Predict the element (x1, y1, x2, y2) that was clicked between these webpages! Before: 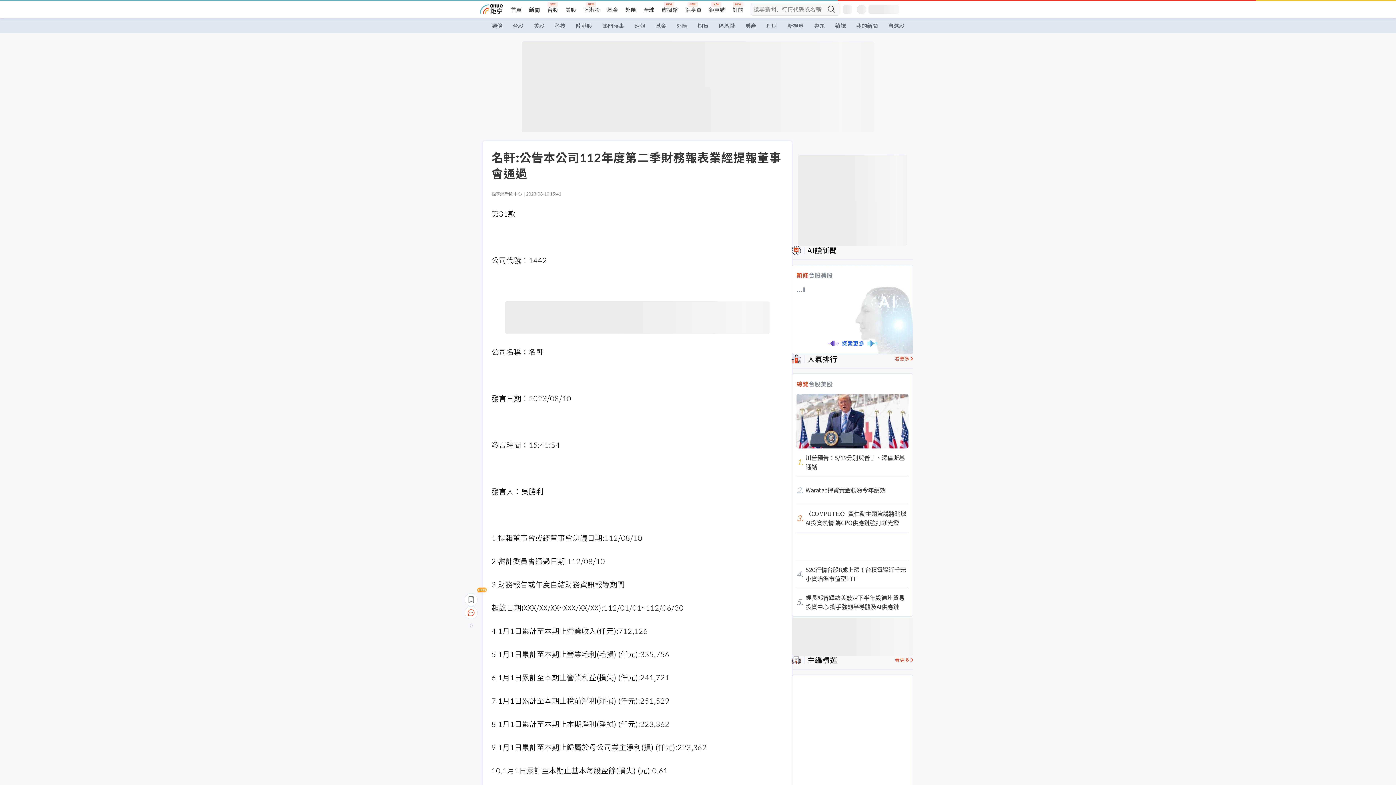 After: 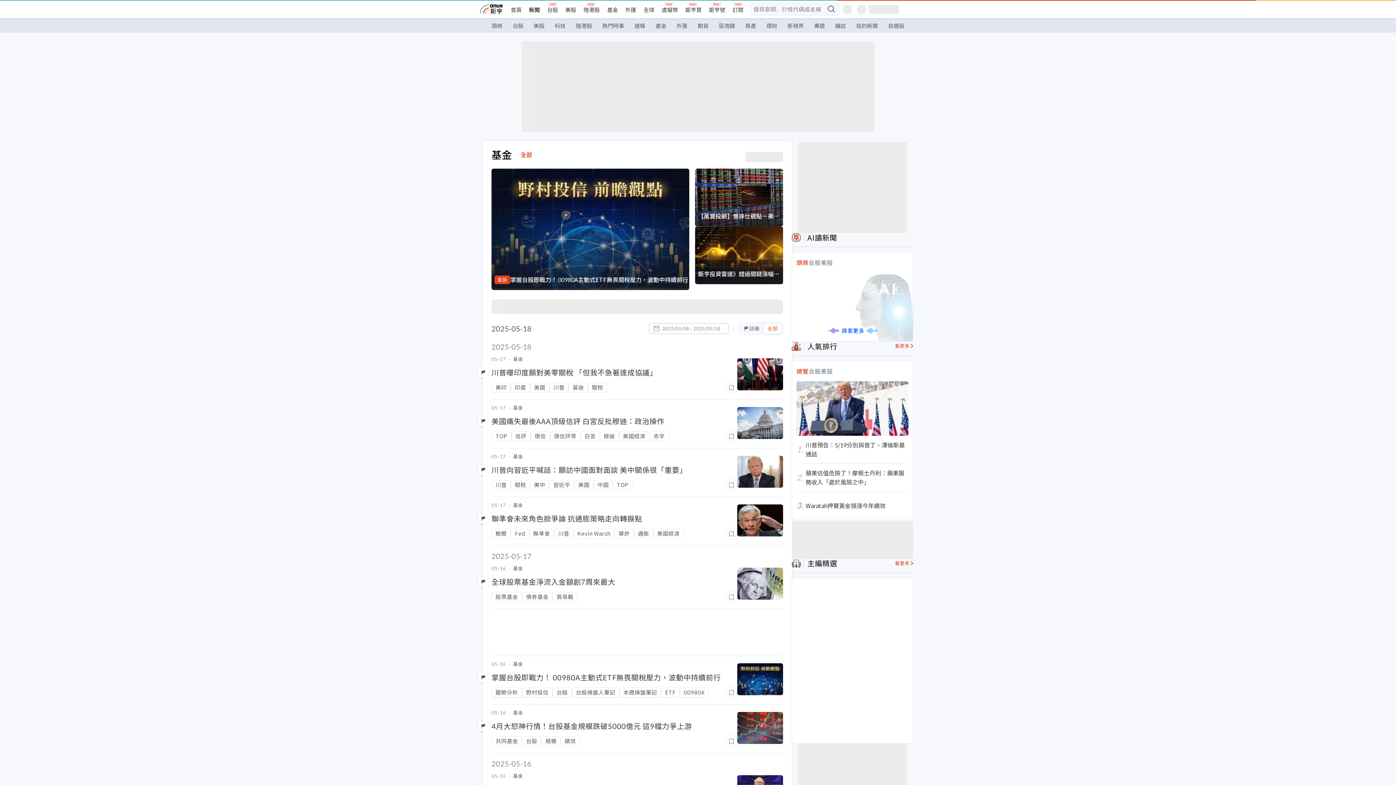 Action: bbox: (650, 18, 671, 33) label: 基金